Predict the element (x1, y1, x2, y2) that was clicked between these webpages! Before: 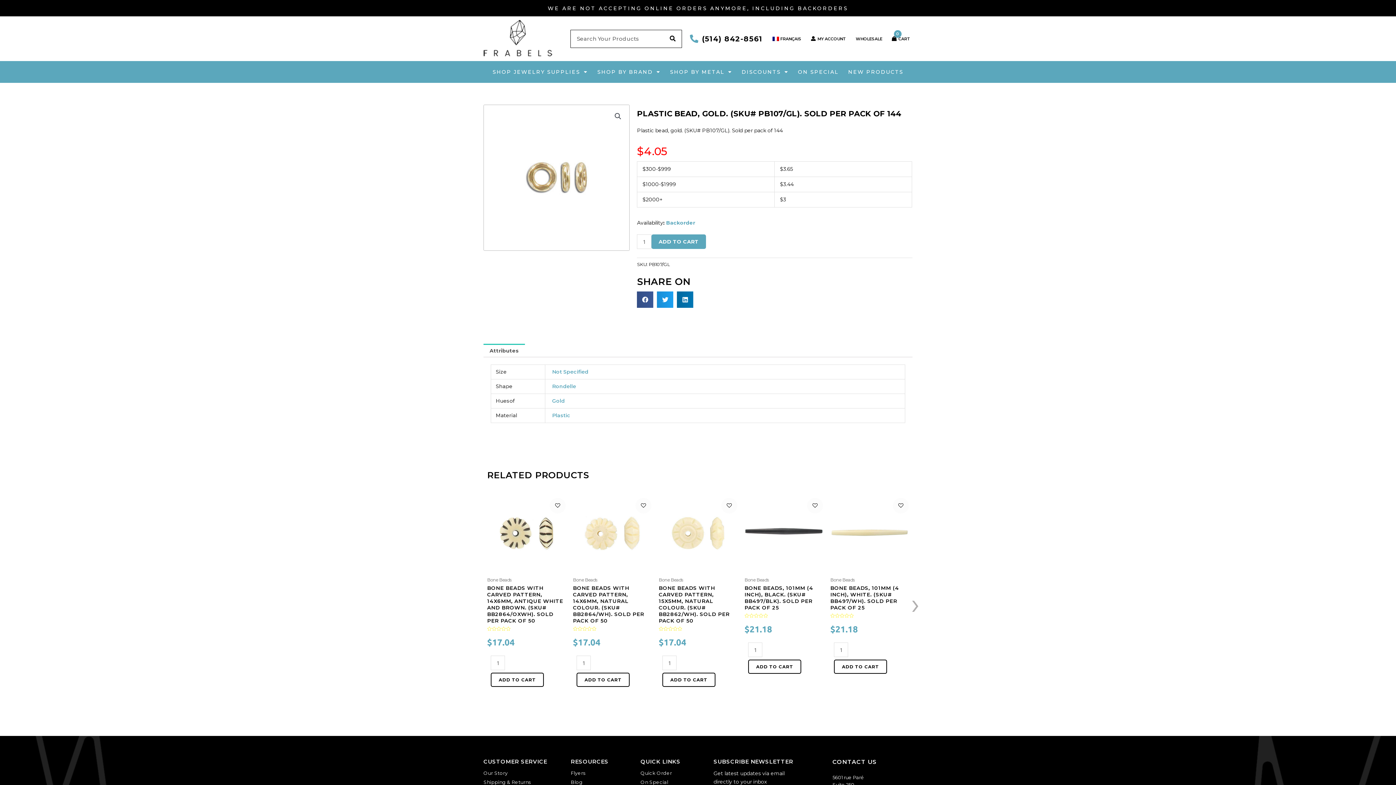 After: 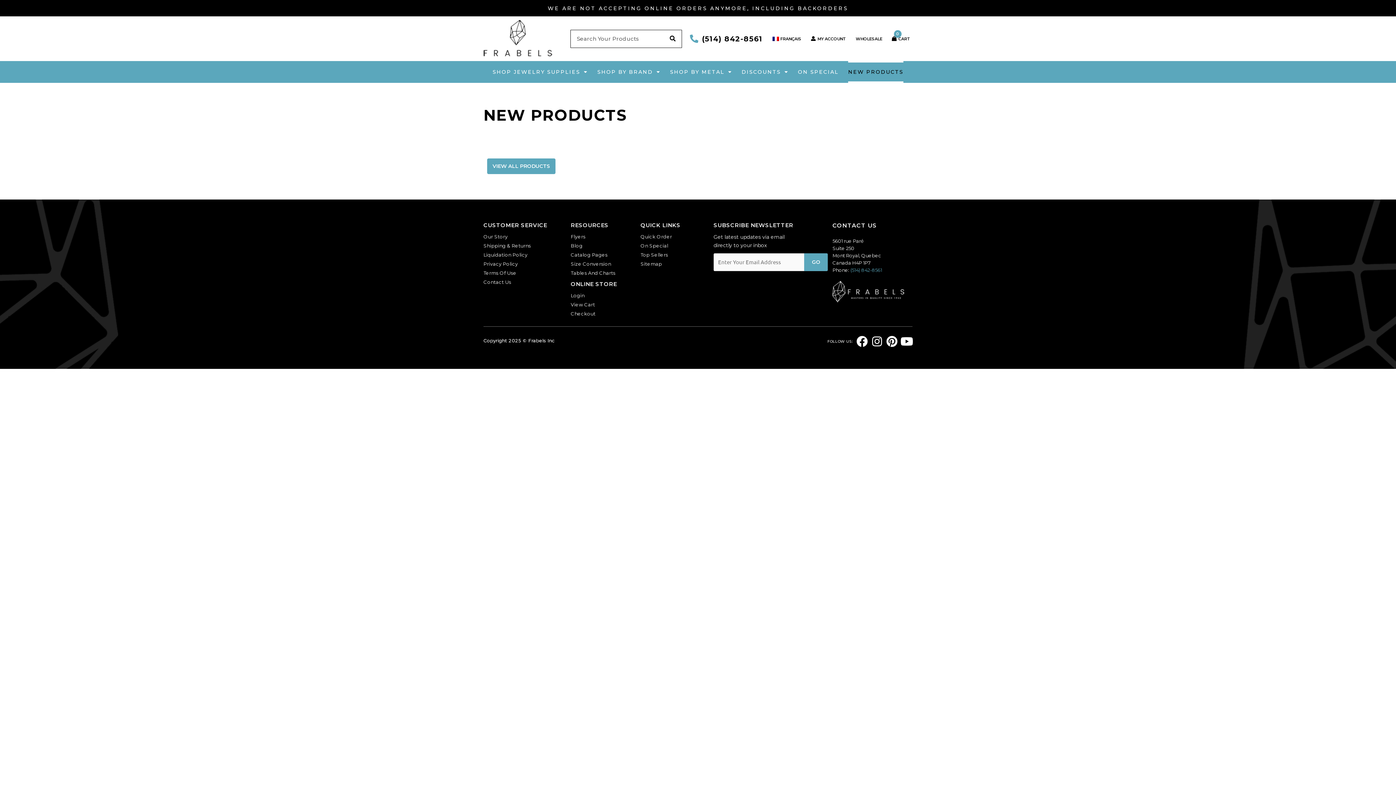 Action: bbox: (848, 61, 903, 82) label: NEW PRODUCTS